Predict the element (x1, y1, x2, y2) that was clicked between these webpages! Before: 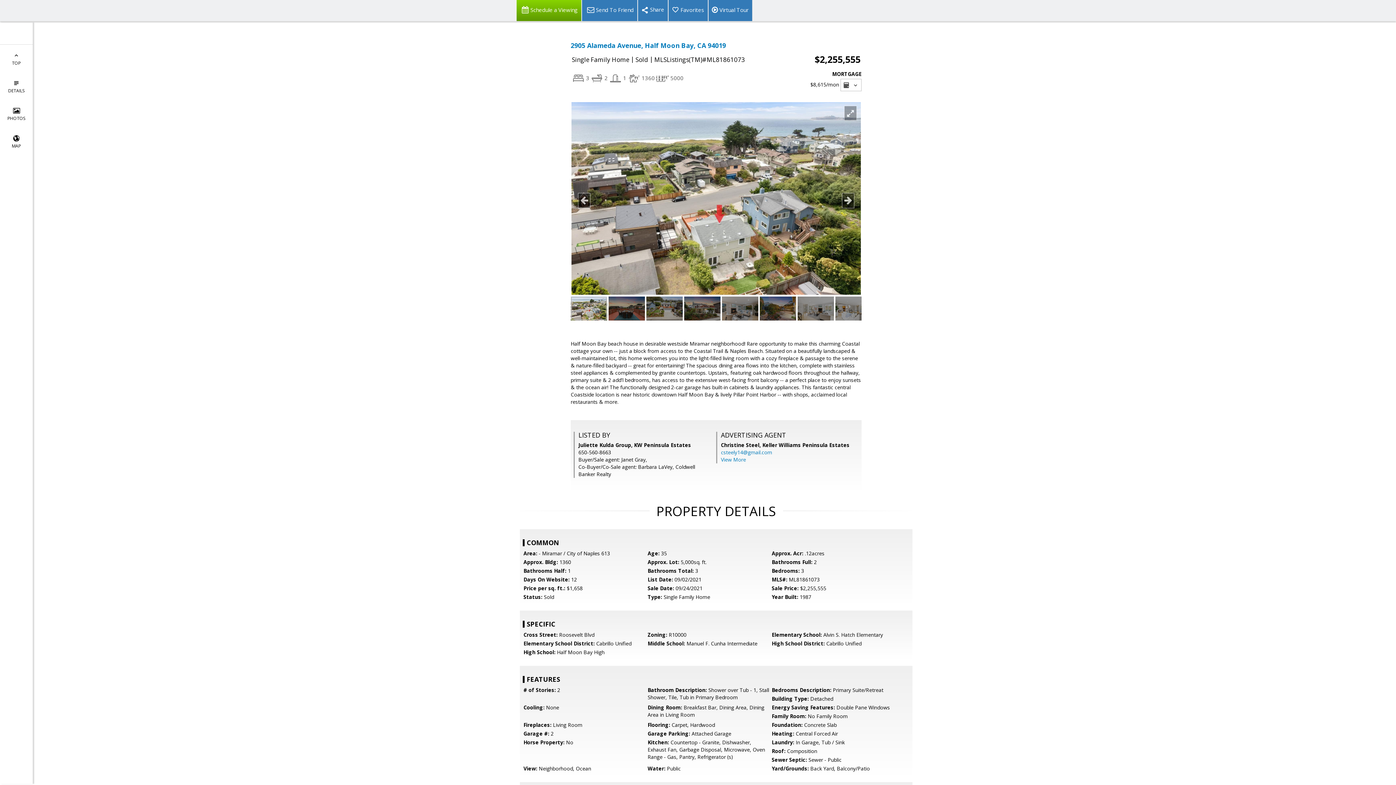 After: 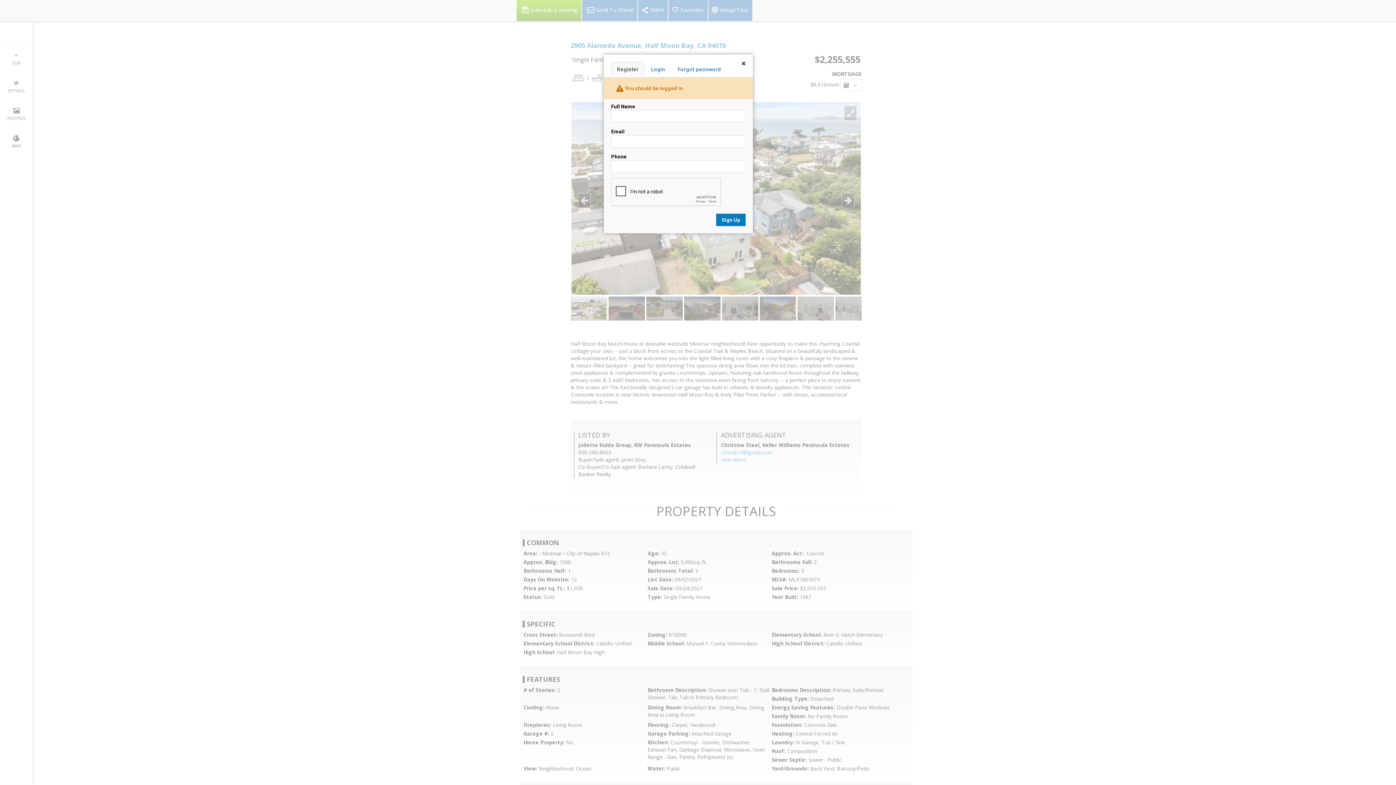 Action: bbox: (668, 0, 708, 21) label: Favorites